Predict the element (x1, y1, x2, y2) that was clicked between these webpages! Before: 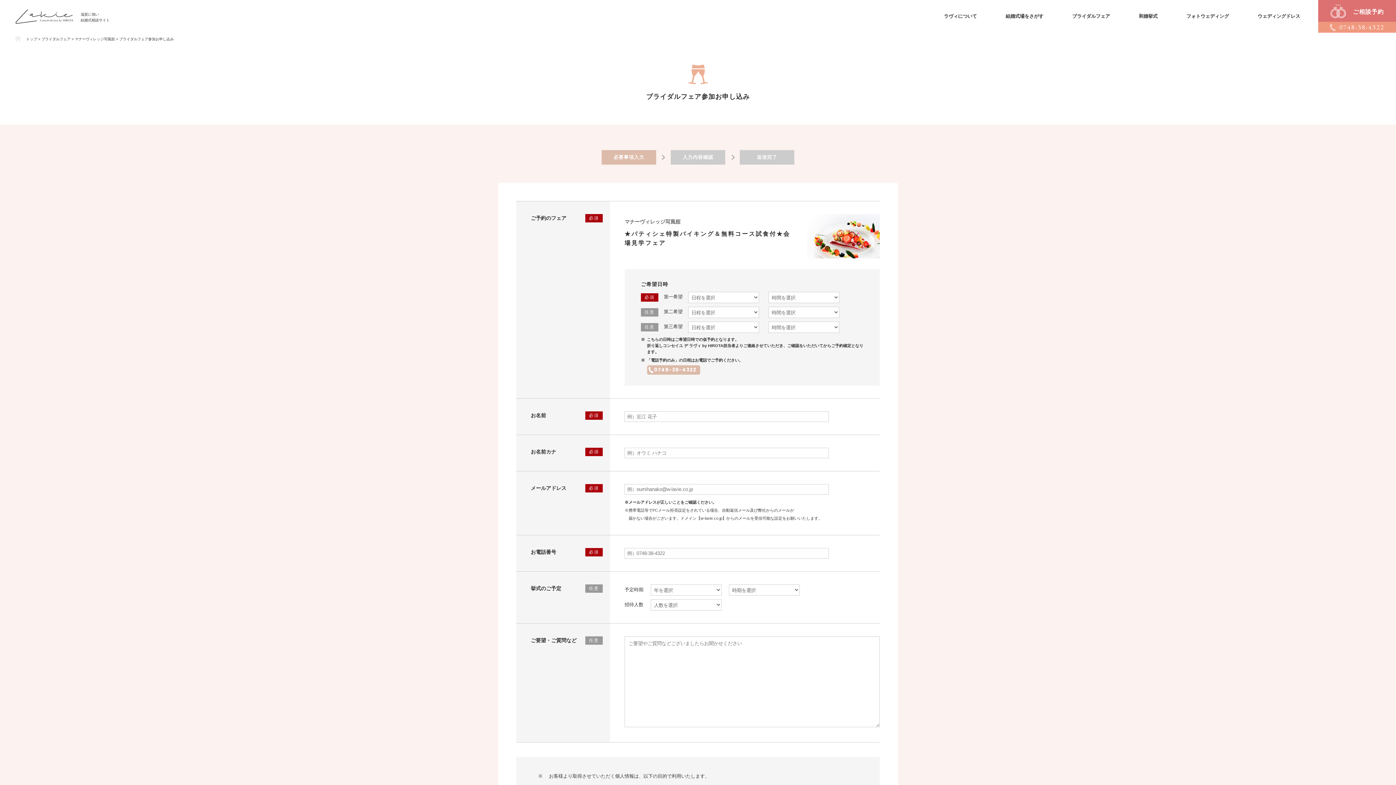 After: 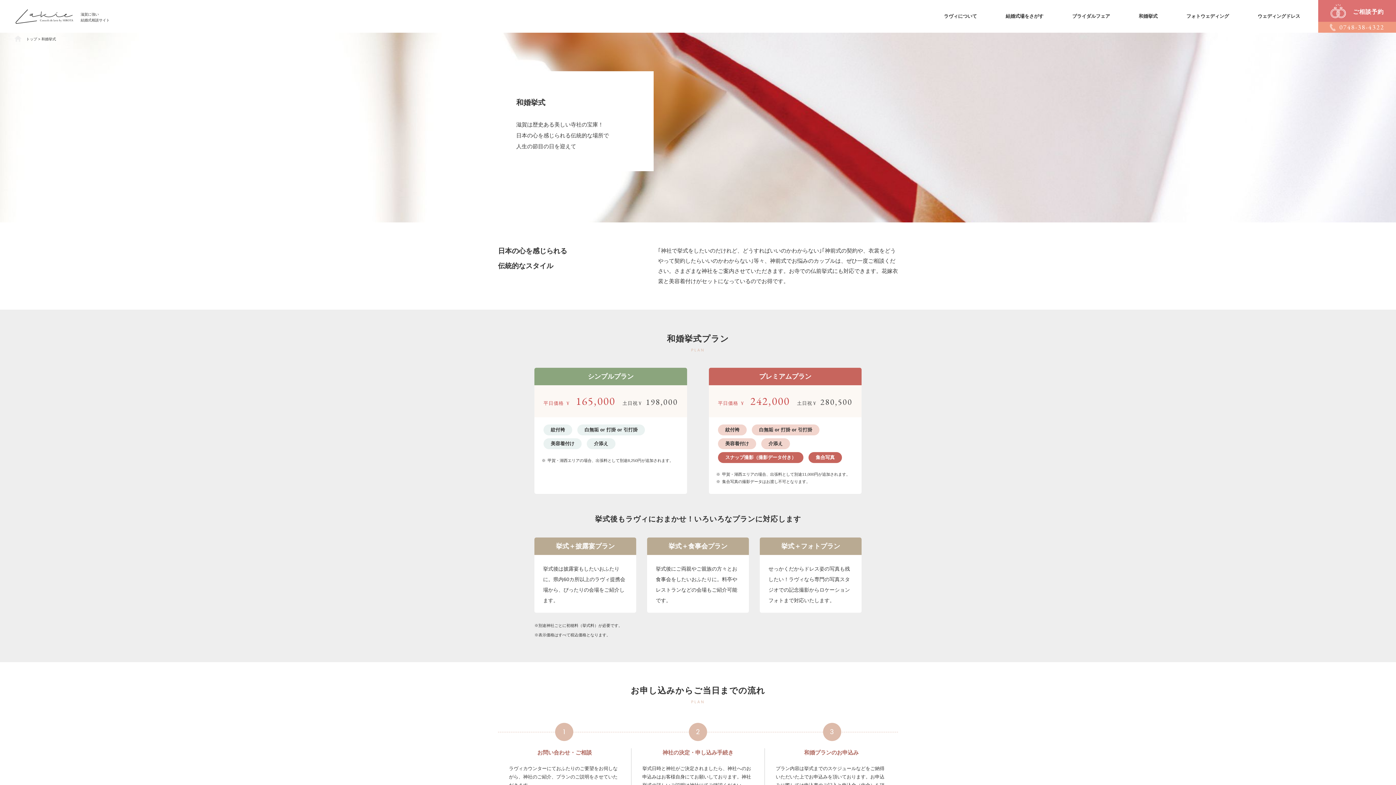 Action: bbox: (1139, 13, 1157, 18) label: 和婚挙式